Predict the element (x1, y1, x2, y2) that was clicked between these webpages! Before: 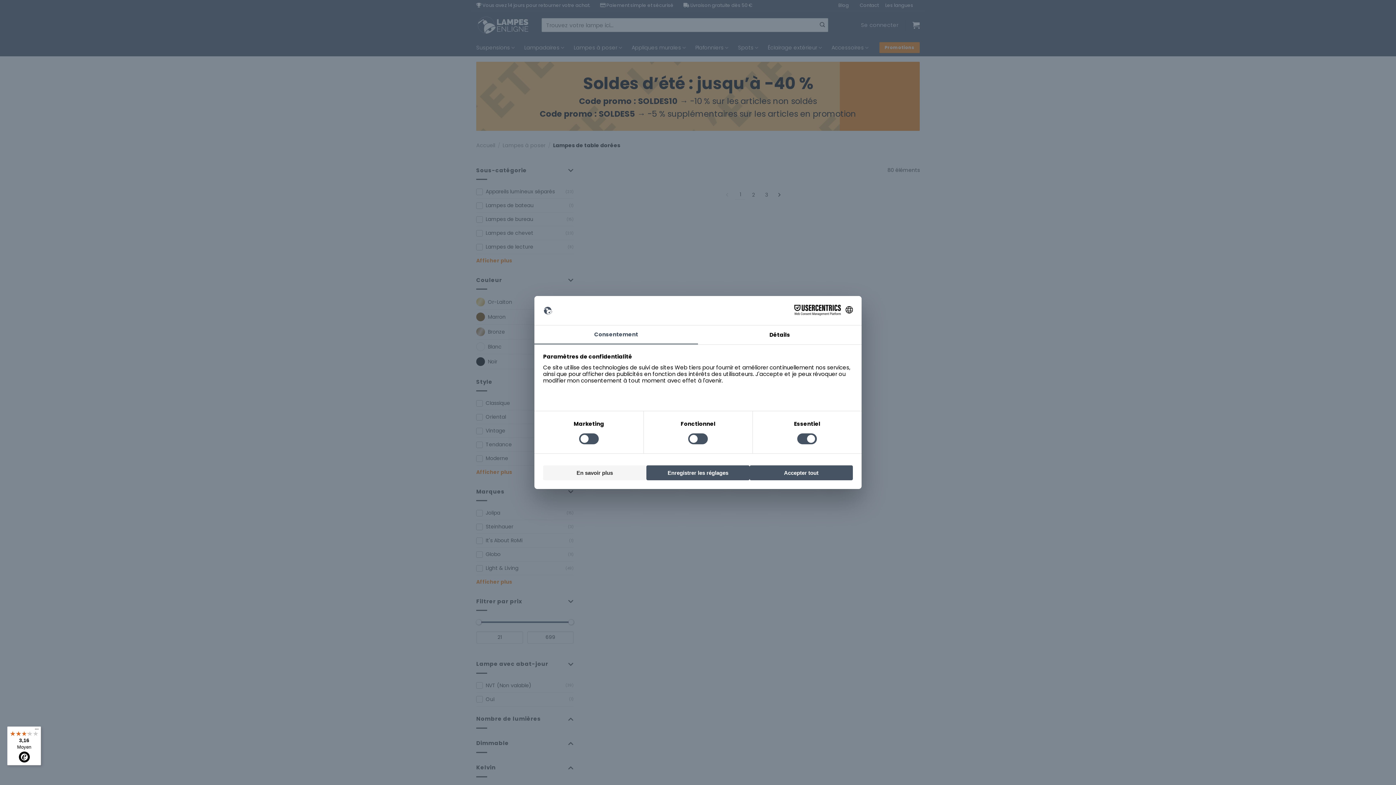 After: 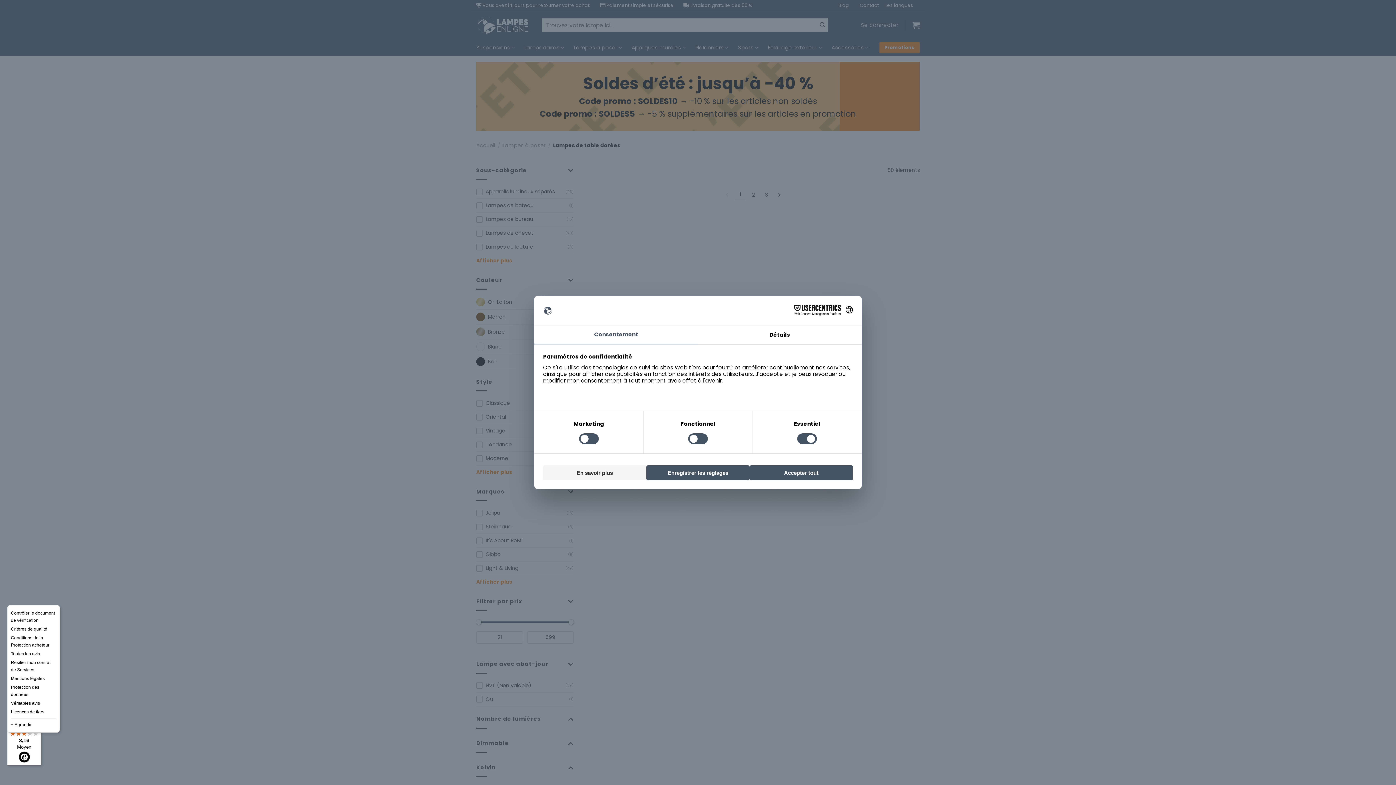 Action: label: Menu bbox: (32, 726, 41, 735)